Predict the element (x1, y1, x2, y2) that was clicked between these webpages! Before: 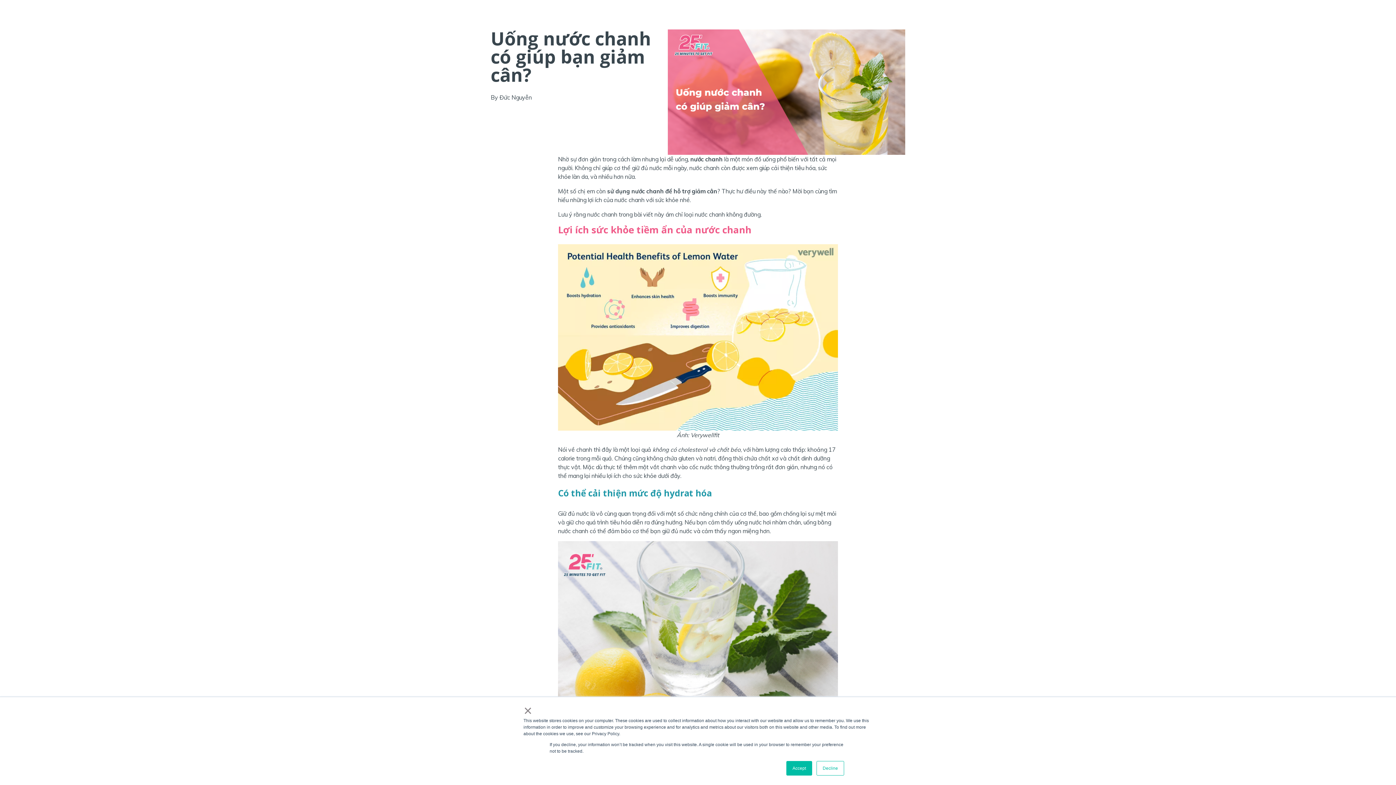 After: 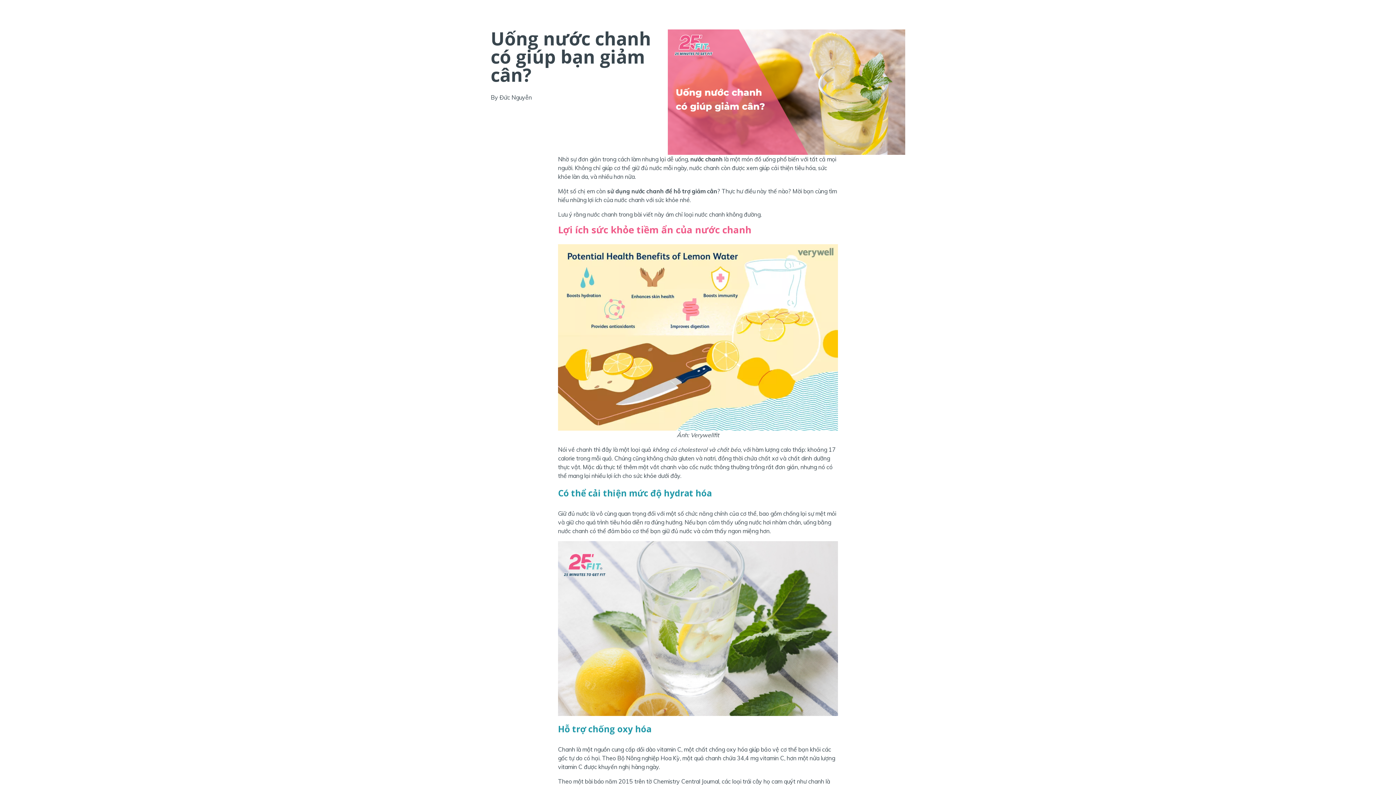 Action: bbox: (786, 761, 812, 776) label: Accept